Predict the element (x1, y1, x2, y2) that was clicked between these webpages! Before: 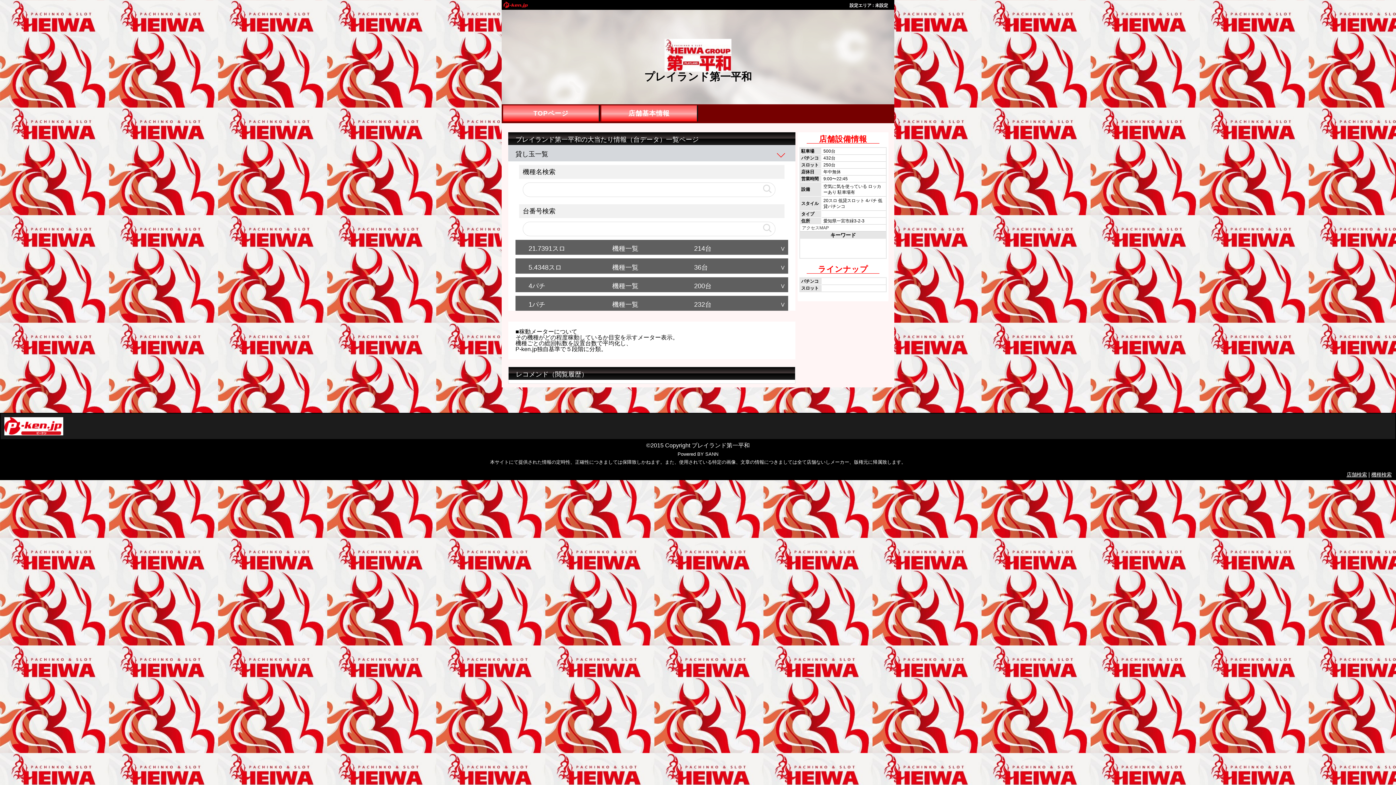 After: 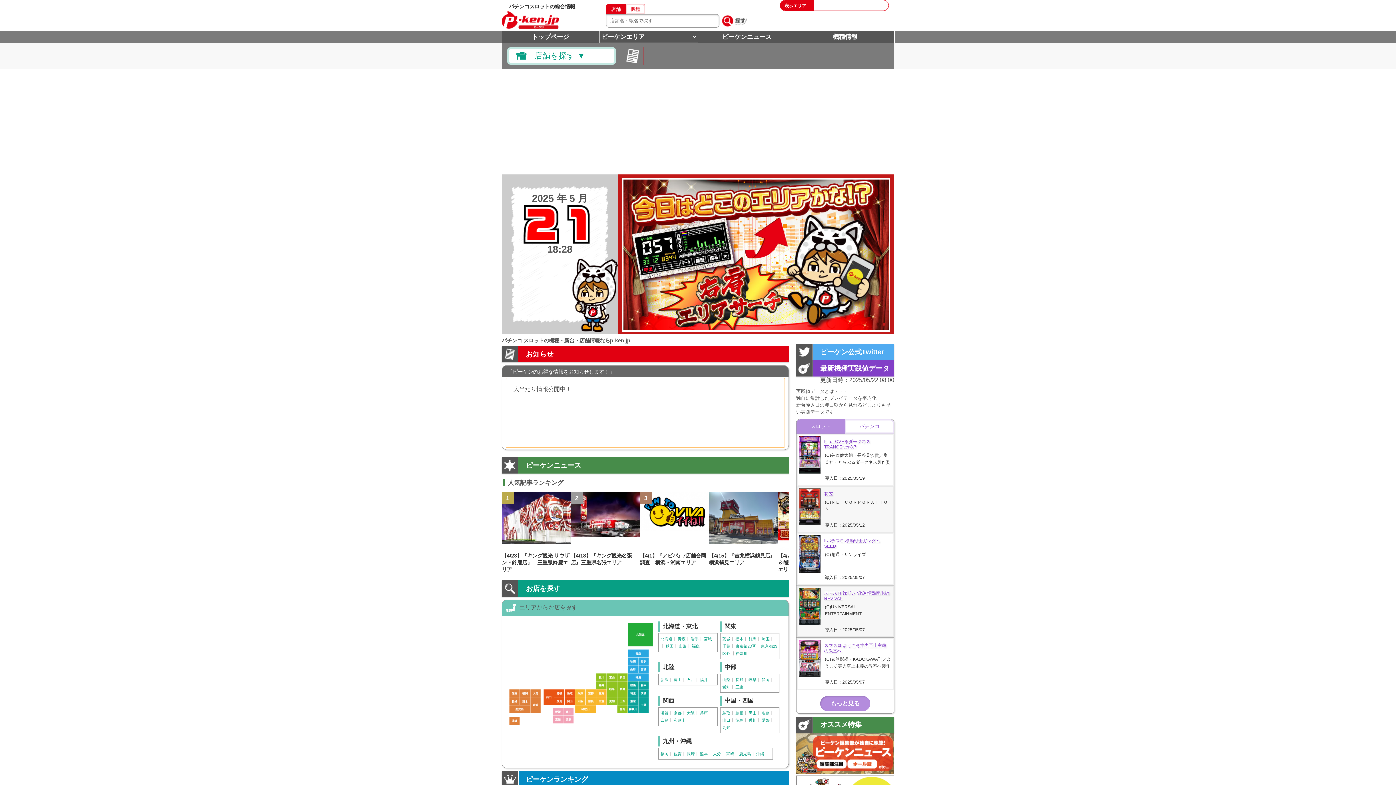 Action: bbox: (4, 423, 63, 428)